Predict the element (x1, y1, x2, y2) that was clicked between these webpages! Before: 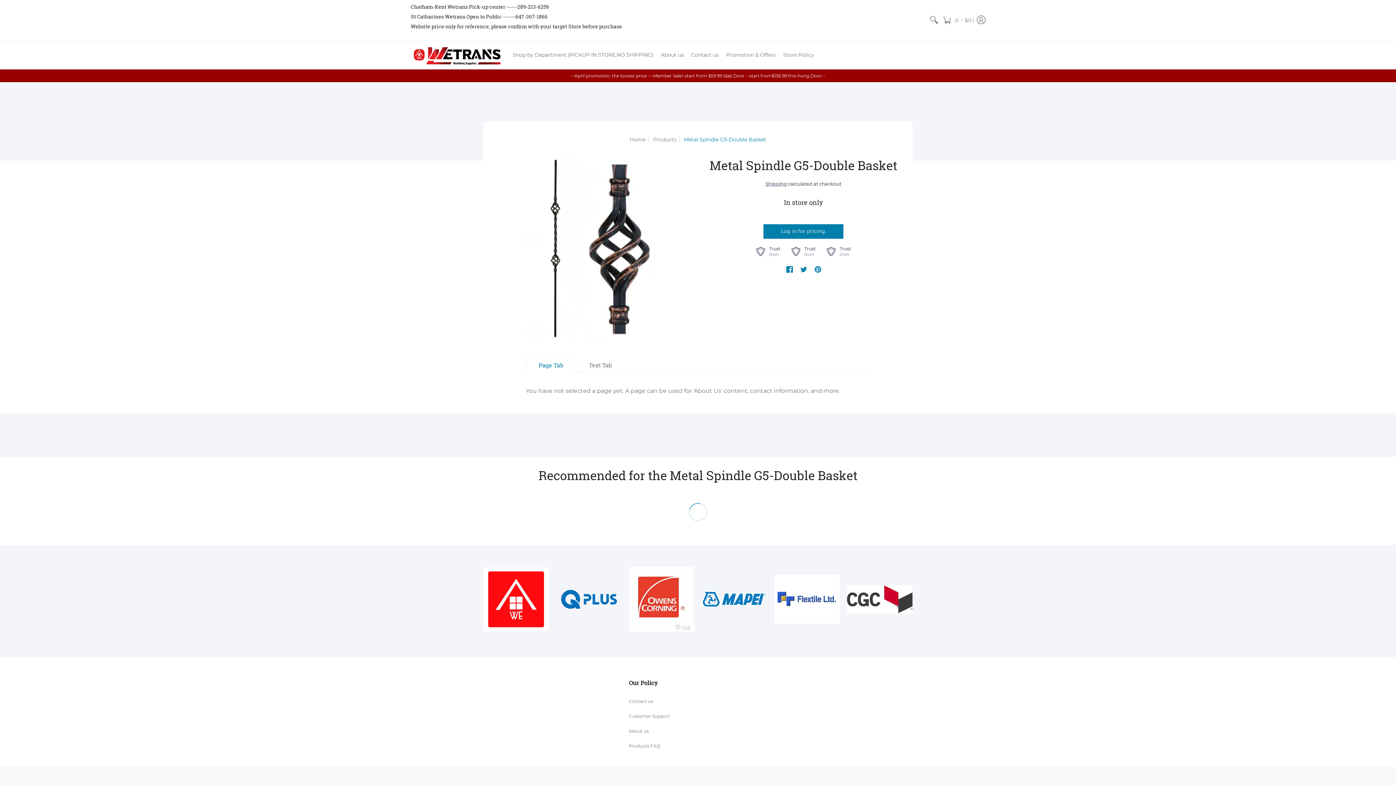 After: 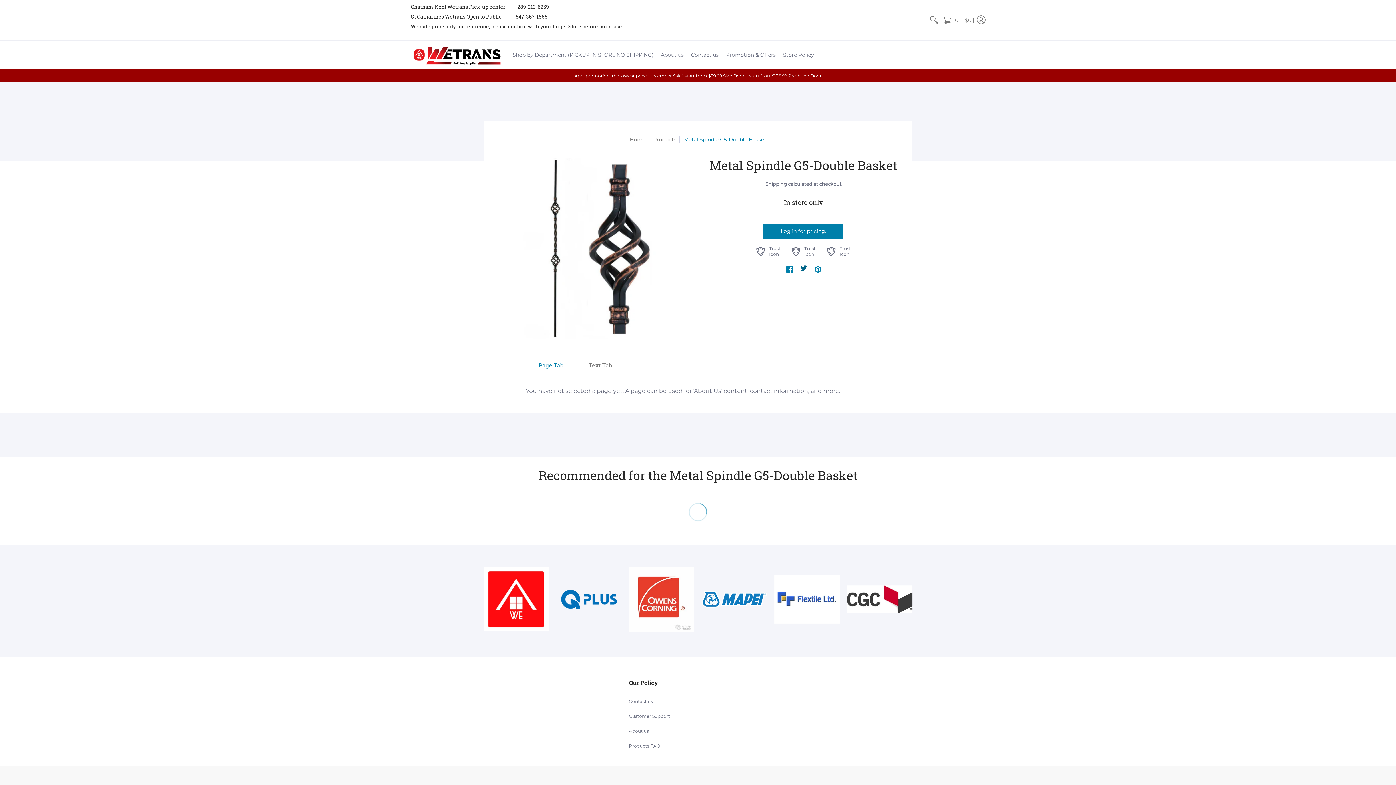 Action: bbox: (800, 266, 807, 274) label: Twitter